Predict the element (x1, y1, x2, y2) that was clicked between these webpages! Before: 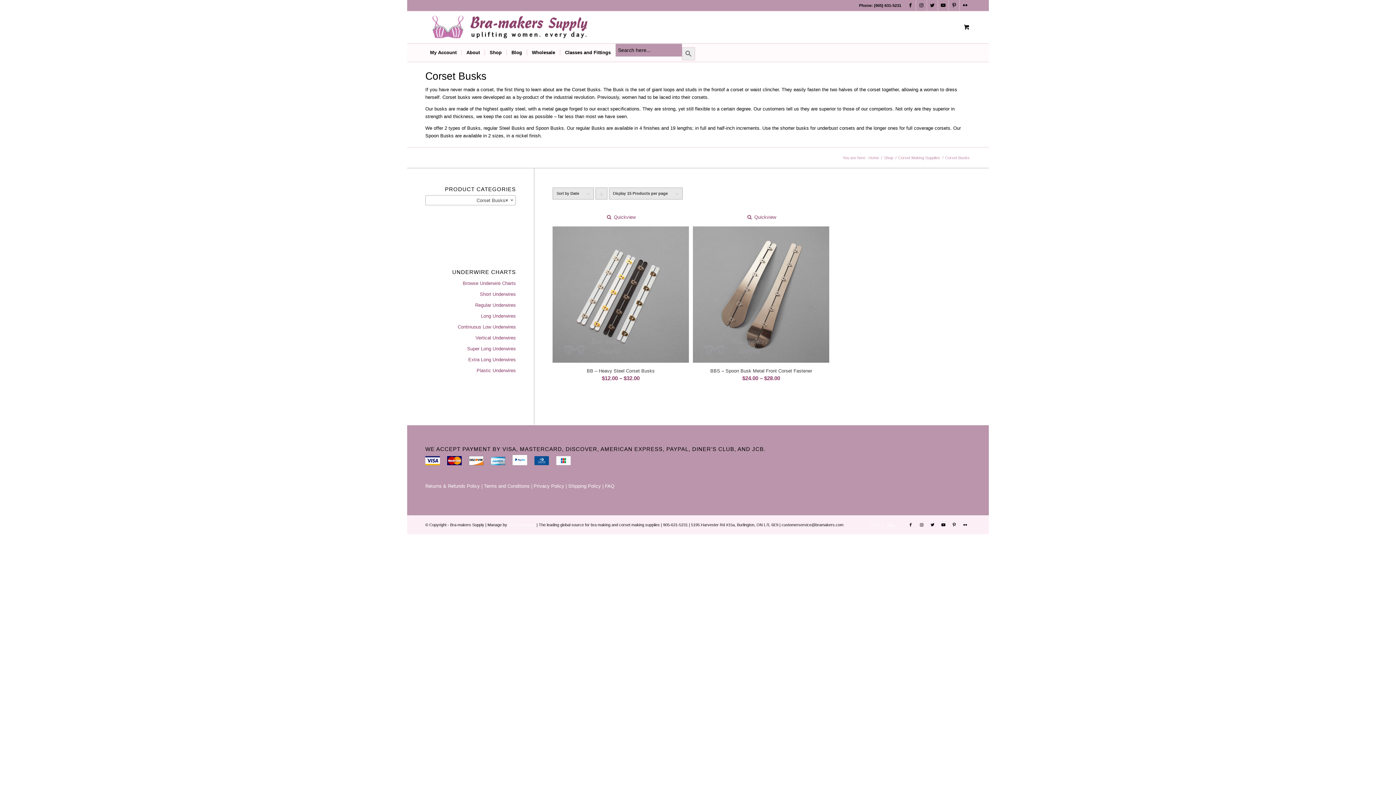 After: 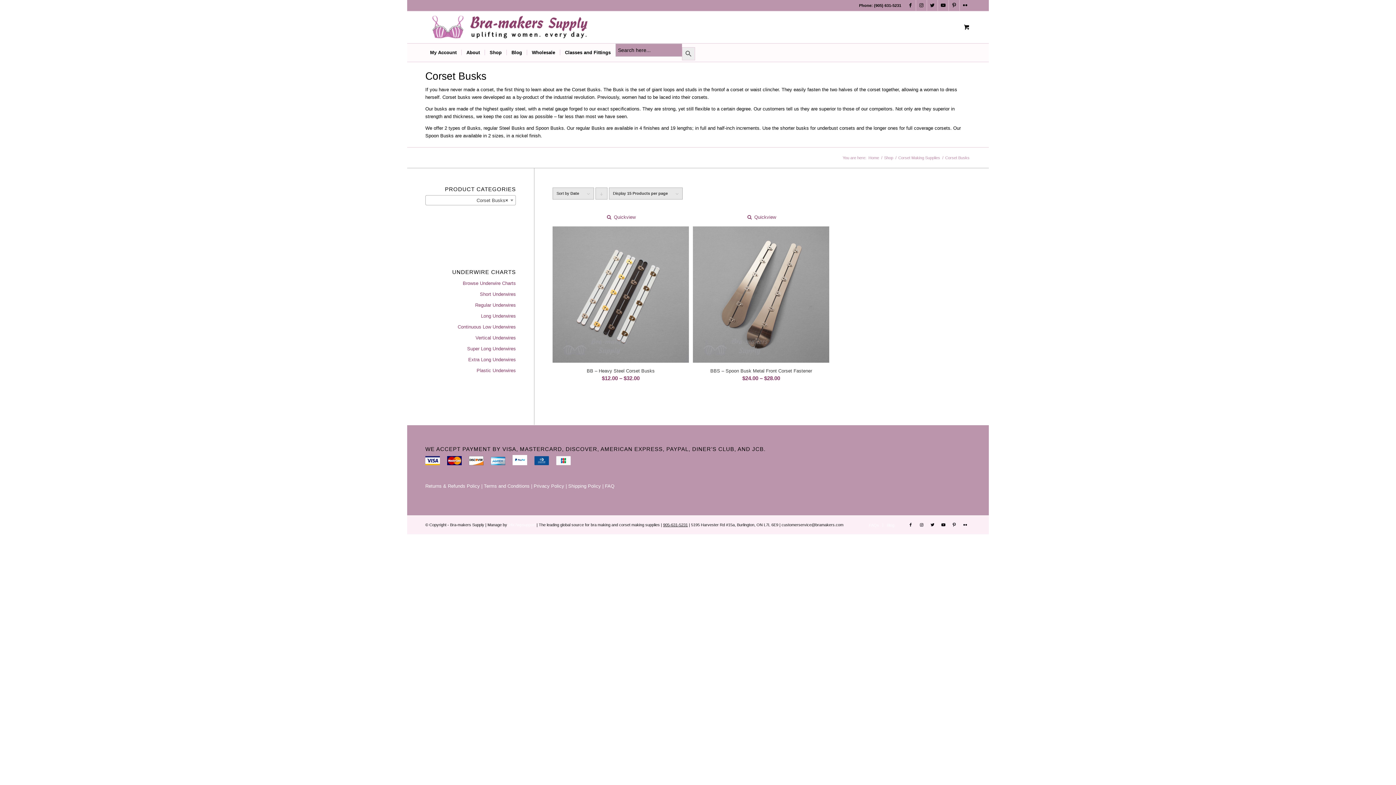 Action: label: 905-631-5231 bbox: (663, 522, 688, 527)